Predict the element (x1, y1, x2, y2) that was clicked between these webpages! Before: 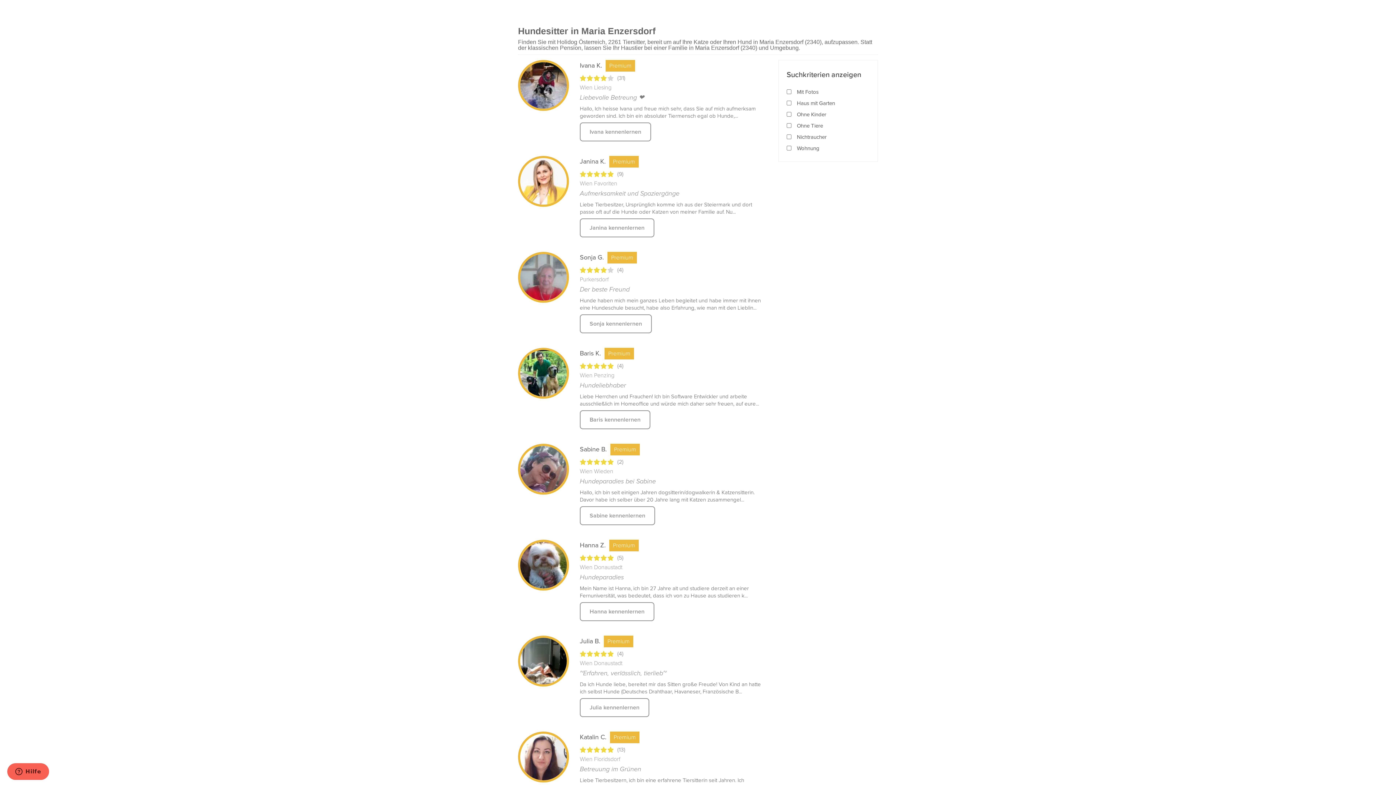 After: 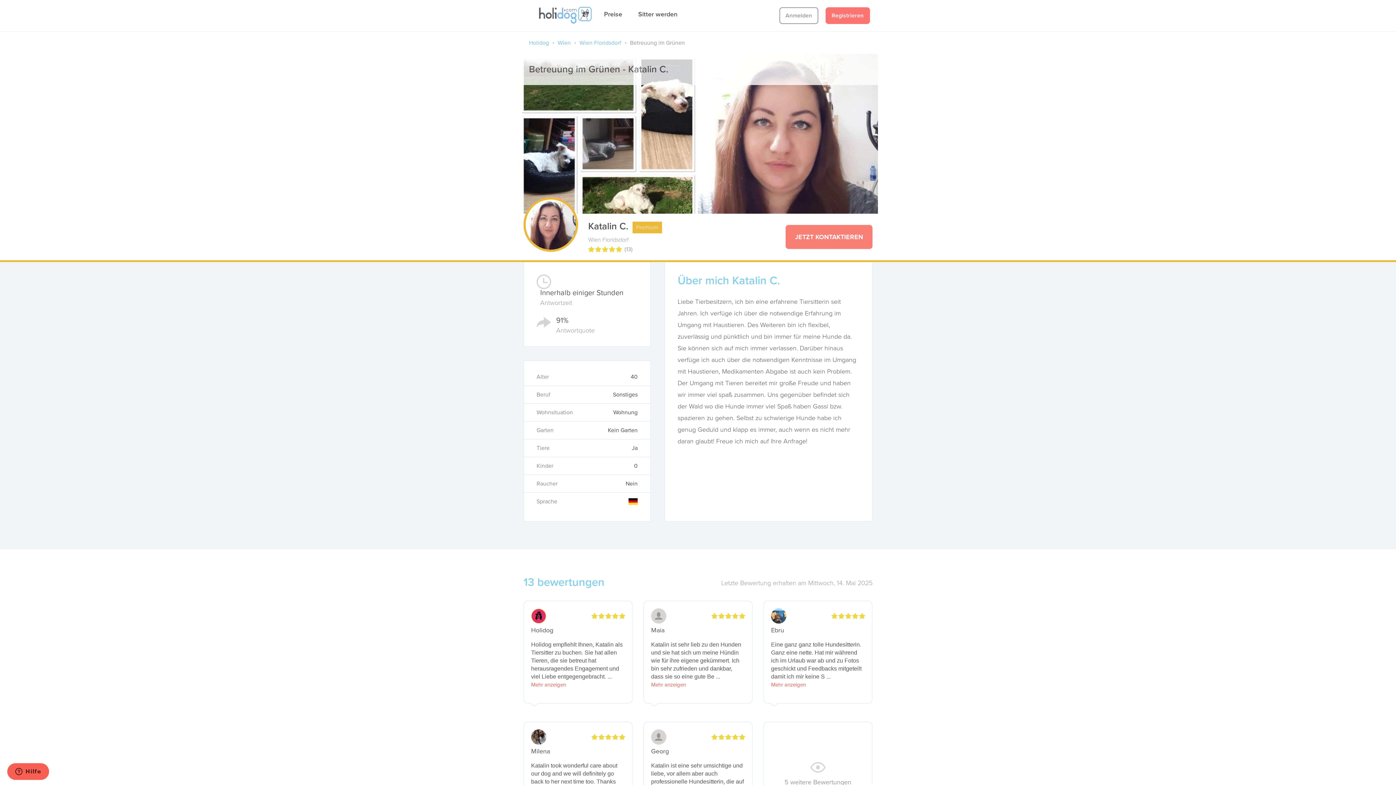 Action: label: Katalin C. bbox: (580, 734, 606, 743)